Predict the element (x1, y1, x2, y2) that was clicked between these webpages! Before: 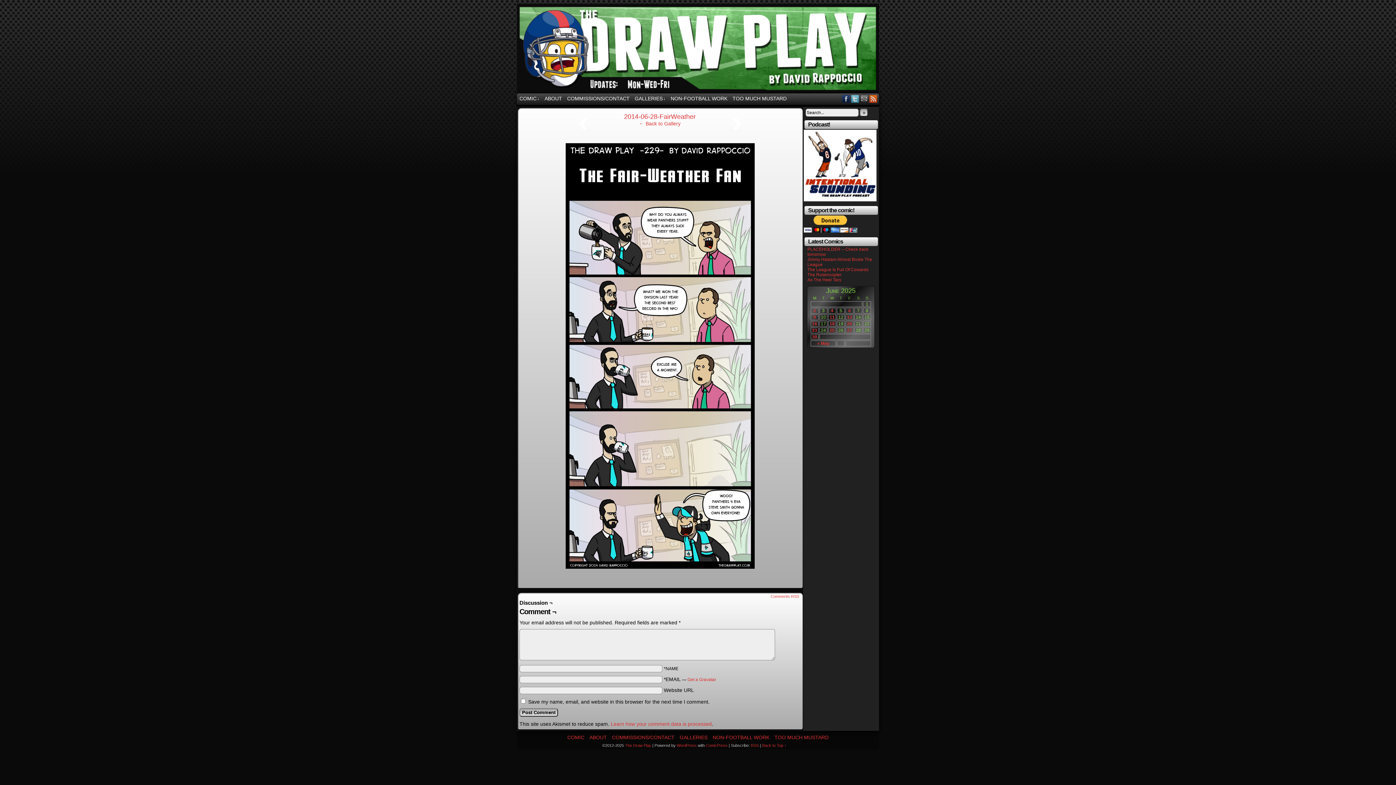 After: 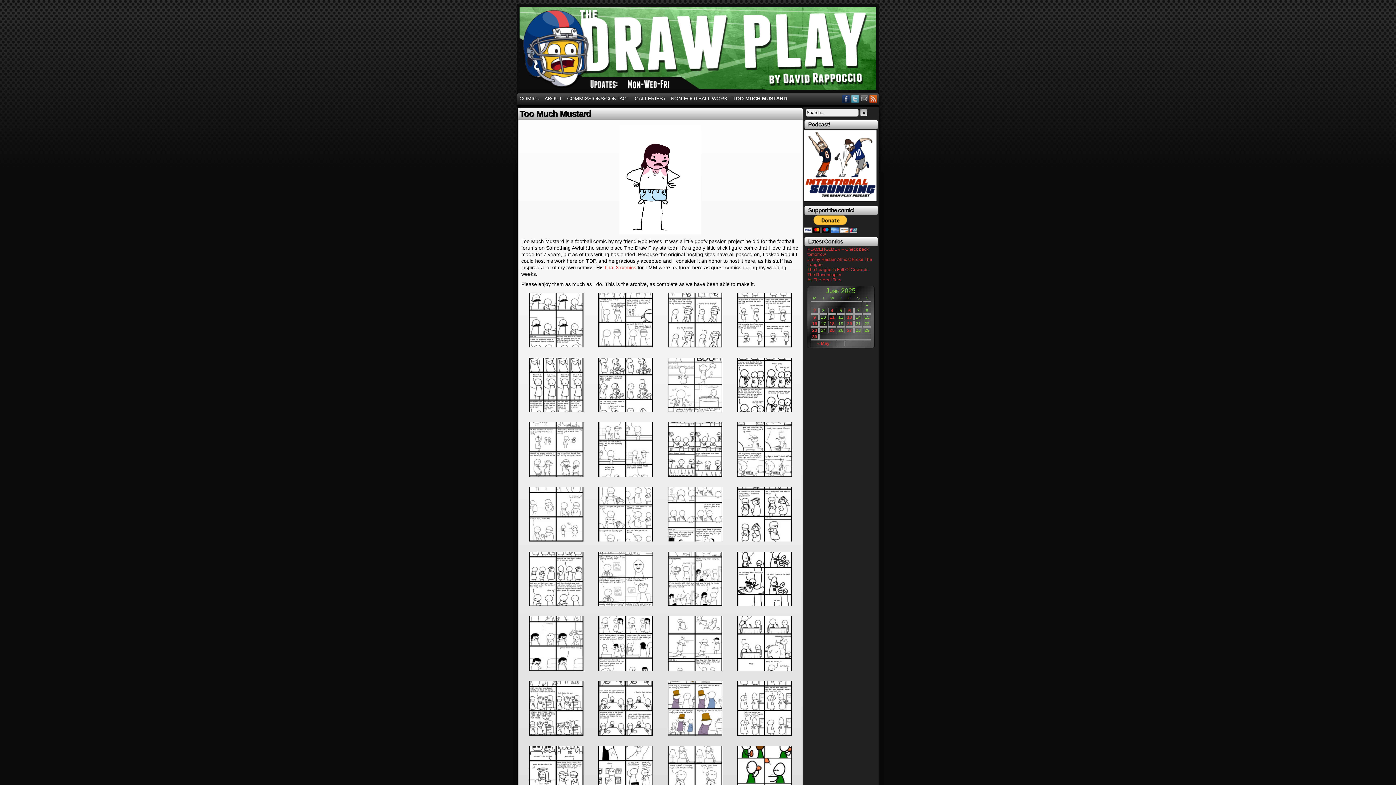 Action: label: TOO MUCH MUSTARD bbox: (730, 94, 789, 103)